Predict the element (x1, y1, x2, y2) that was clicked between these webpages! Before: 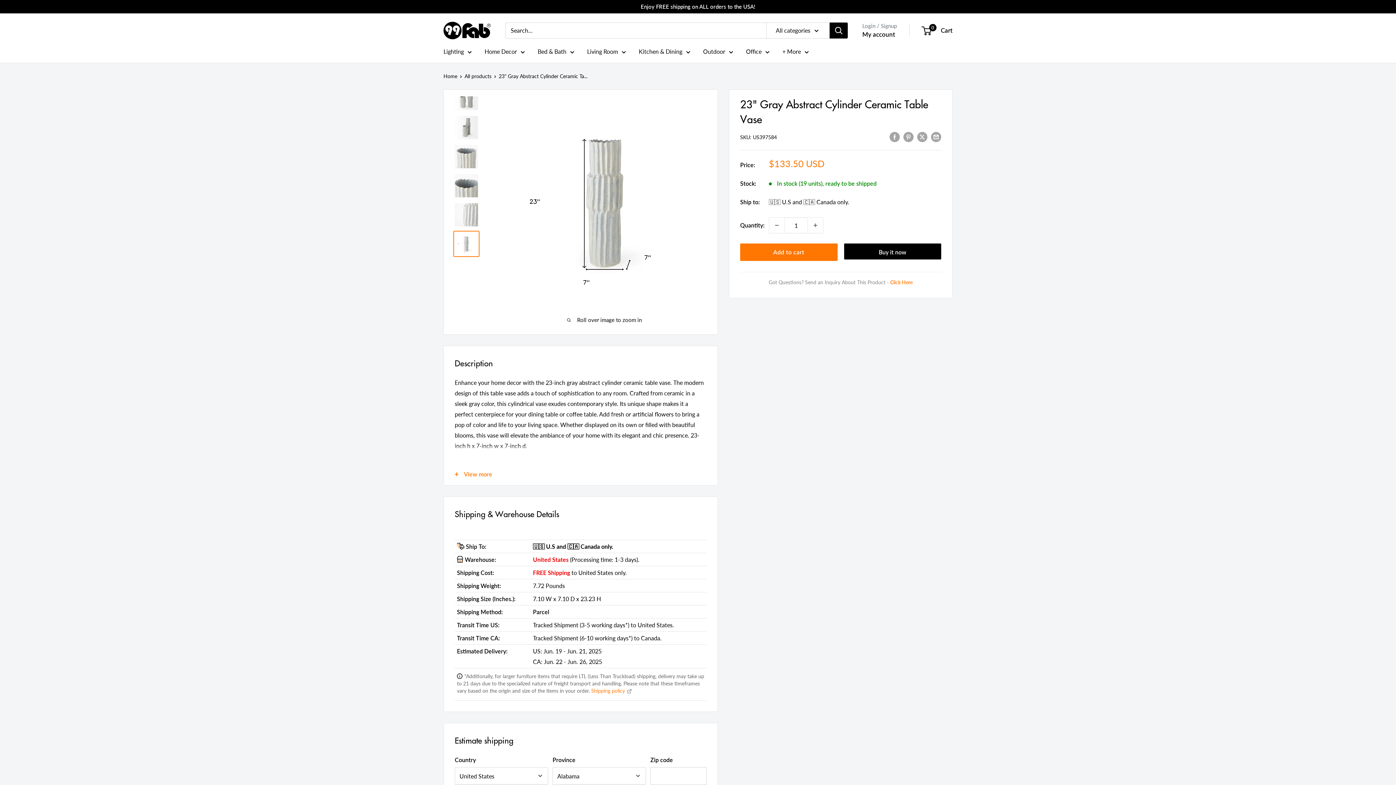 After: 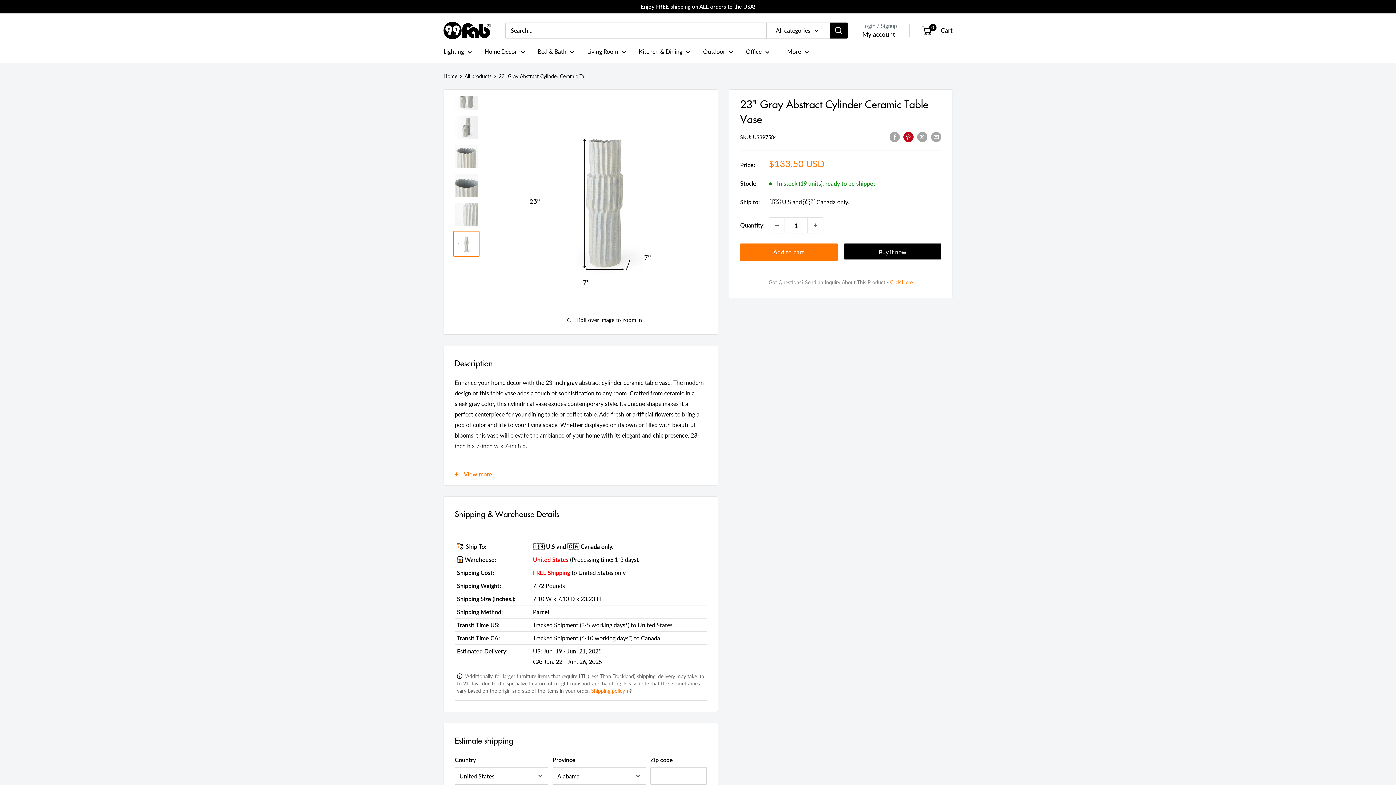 Action: label: Pin on Pinterest bbox: (903, 130, 913, 142)